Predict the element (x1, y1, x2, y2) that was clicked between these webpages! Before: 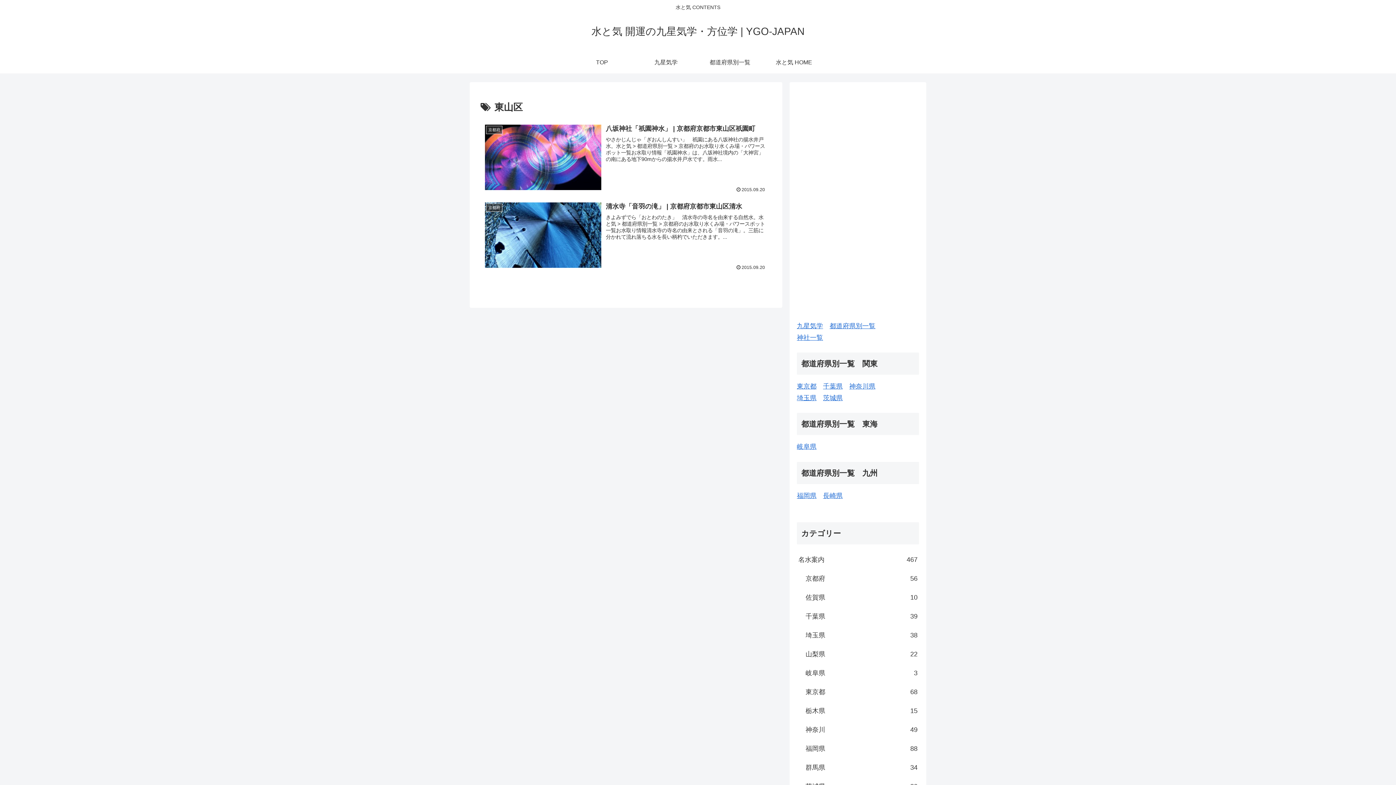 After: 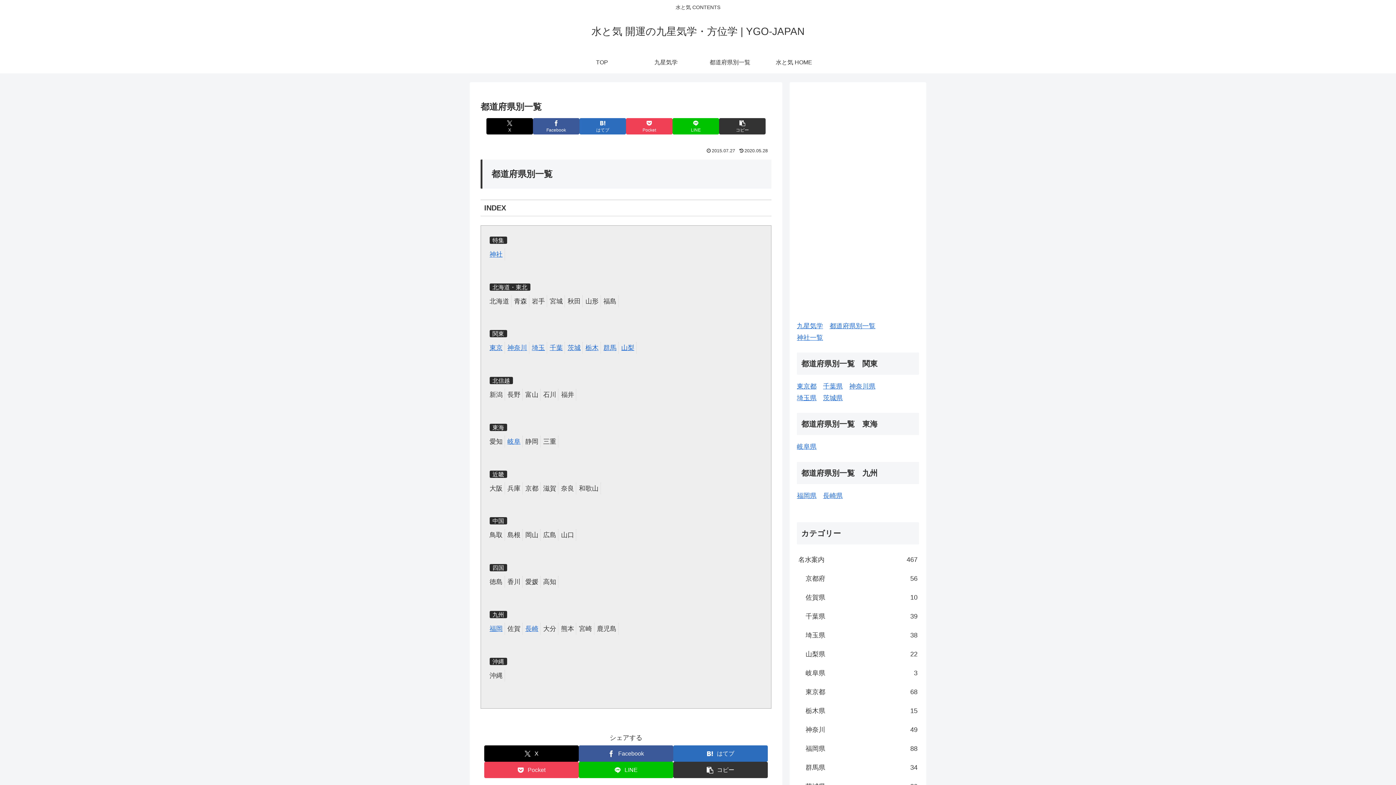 Action: bbox: (698, 51, 762, 73) label: 都道府県別一覧